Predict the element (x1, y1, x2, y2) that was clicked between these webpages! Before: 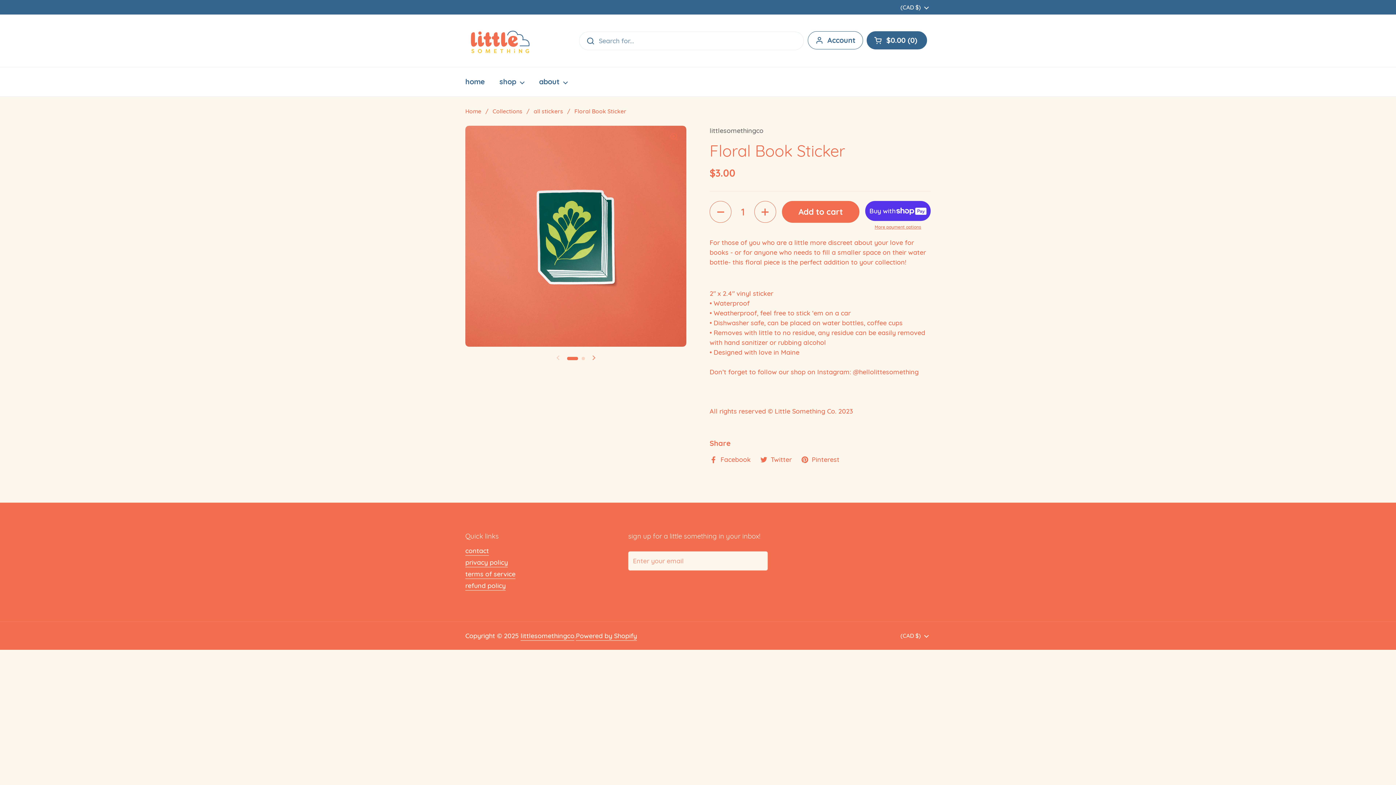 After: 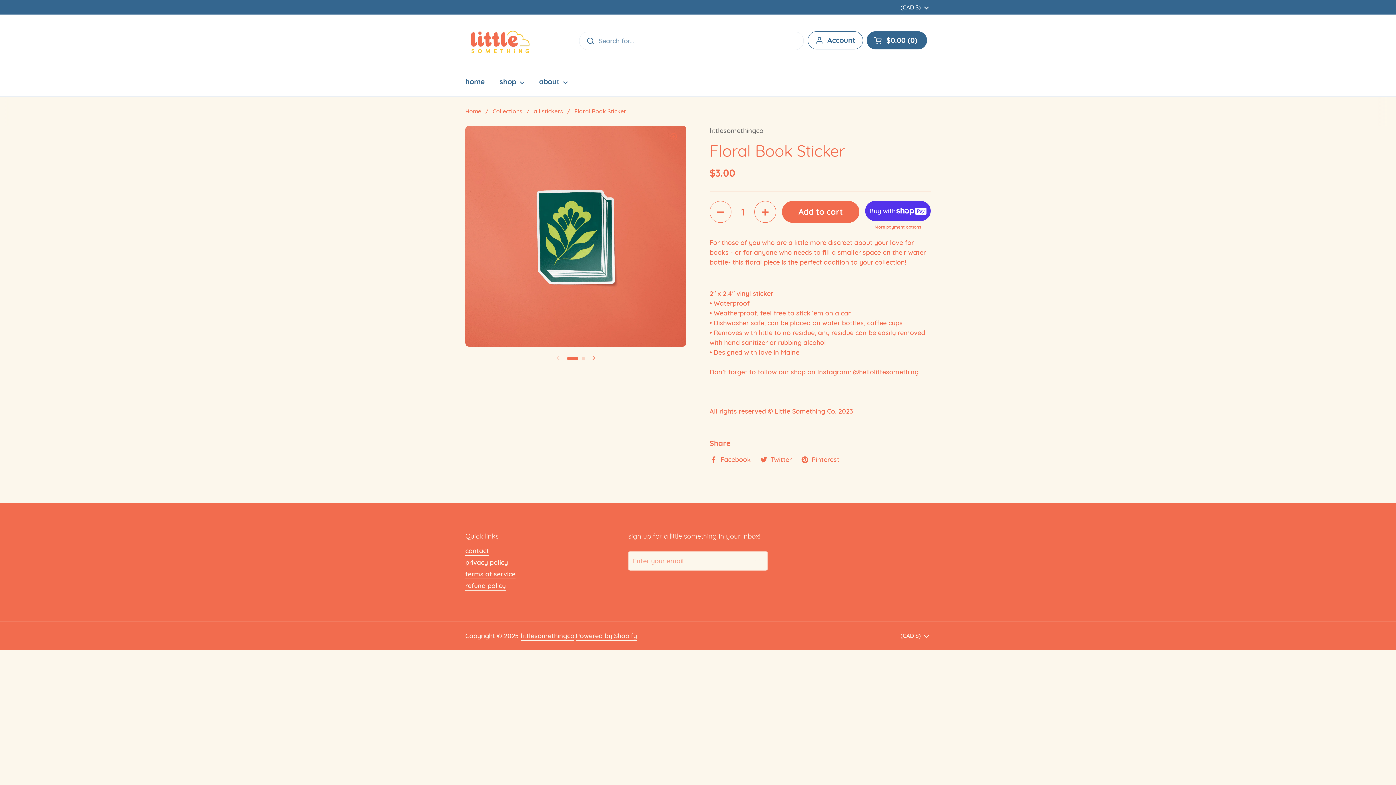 Action: bbox: (801, 454, 839, 464) label: Pinterest